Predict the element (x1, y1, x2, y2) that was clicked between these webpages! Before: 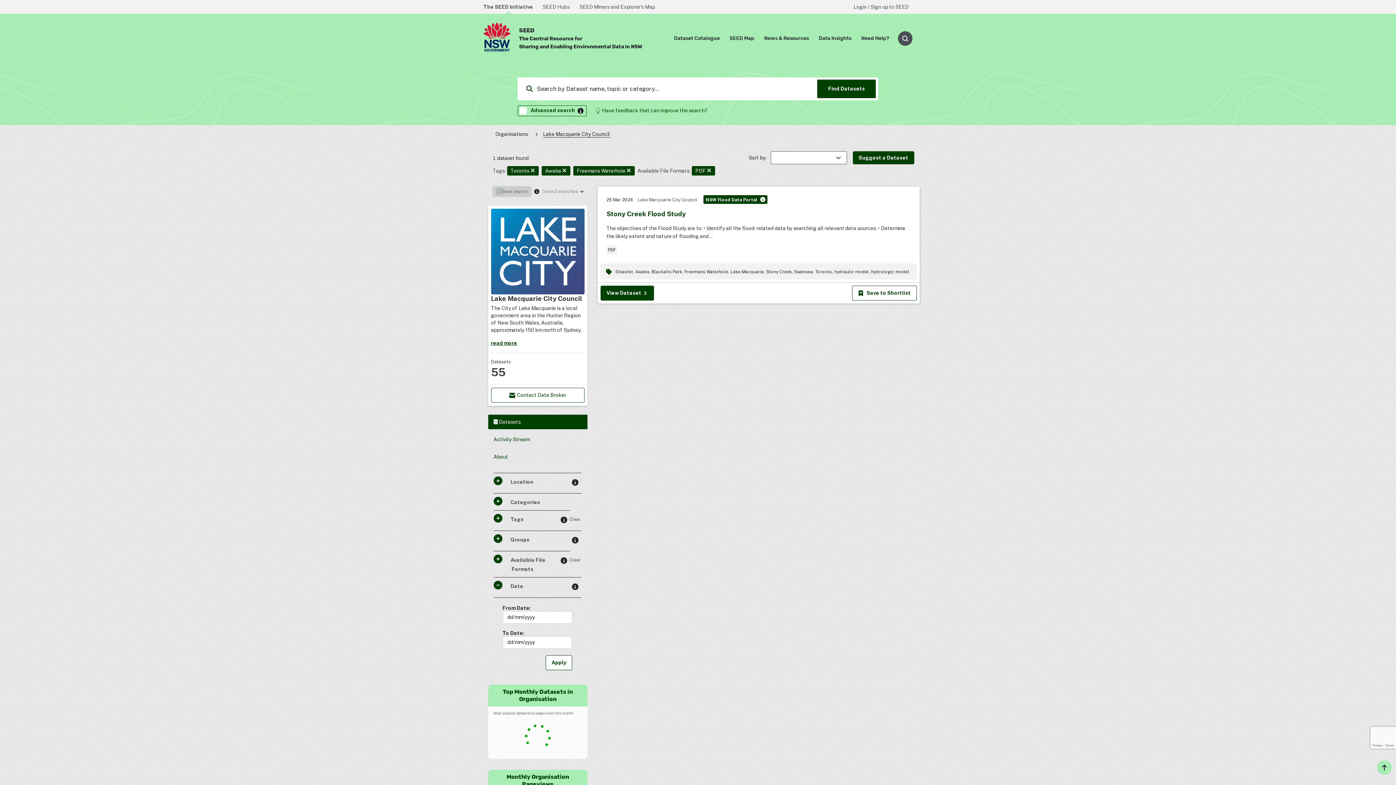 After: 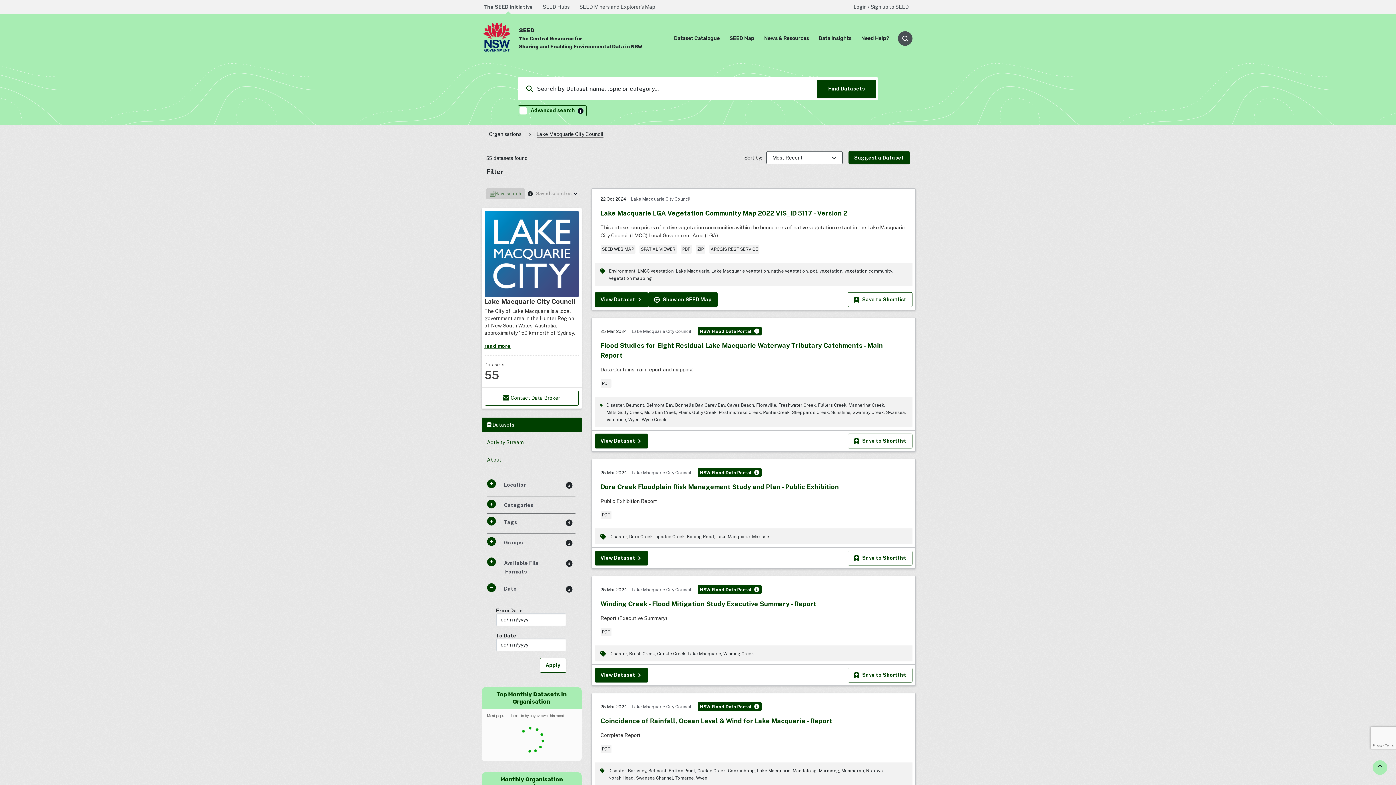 Action: bbox: (491, 208, 584, 294)